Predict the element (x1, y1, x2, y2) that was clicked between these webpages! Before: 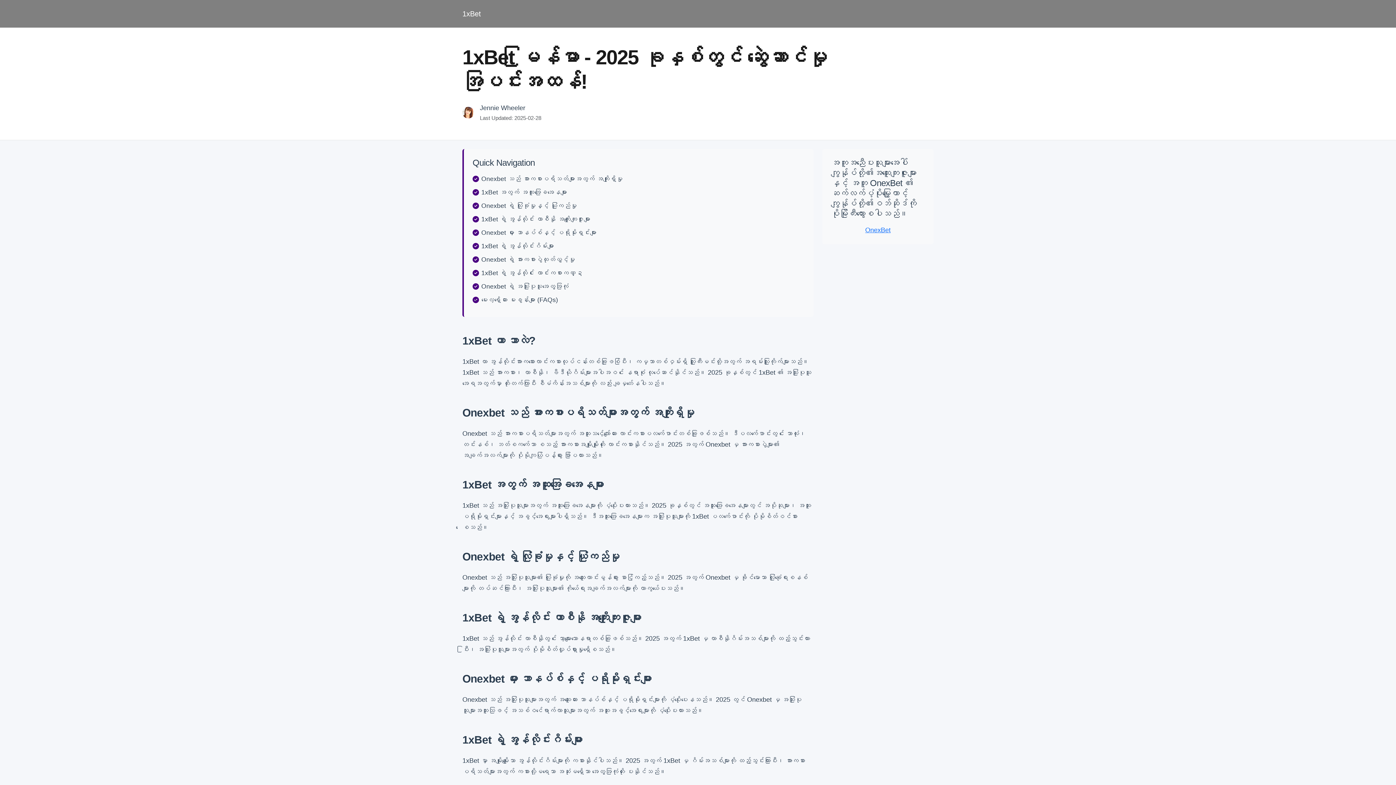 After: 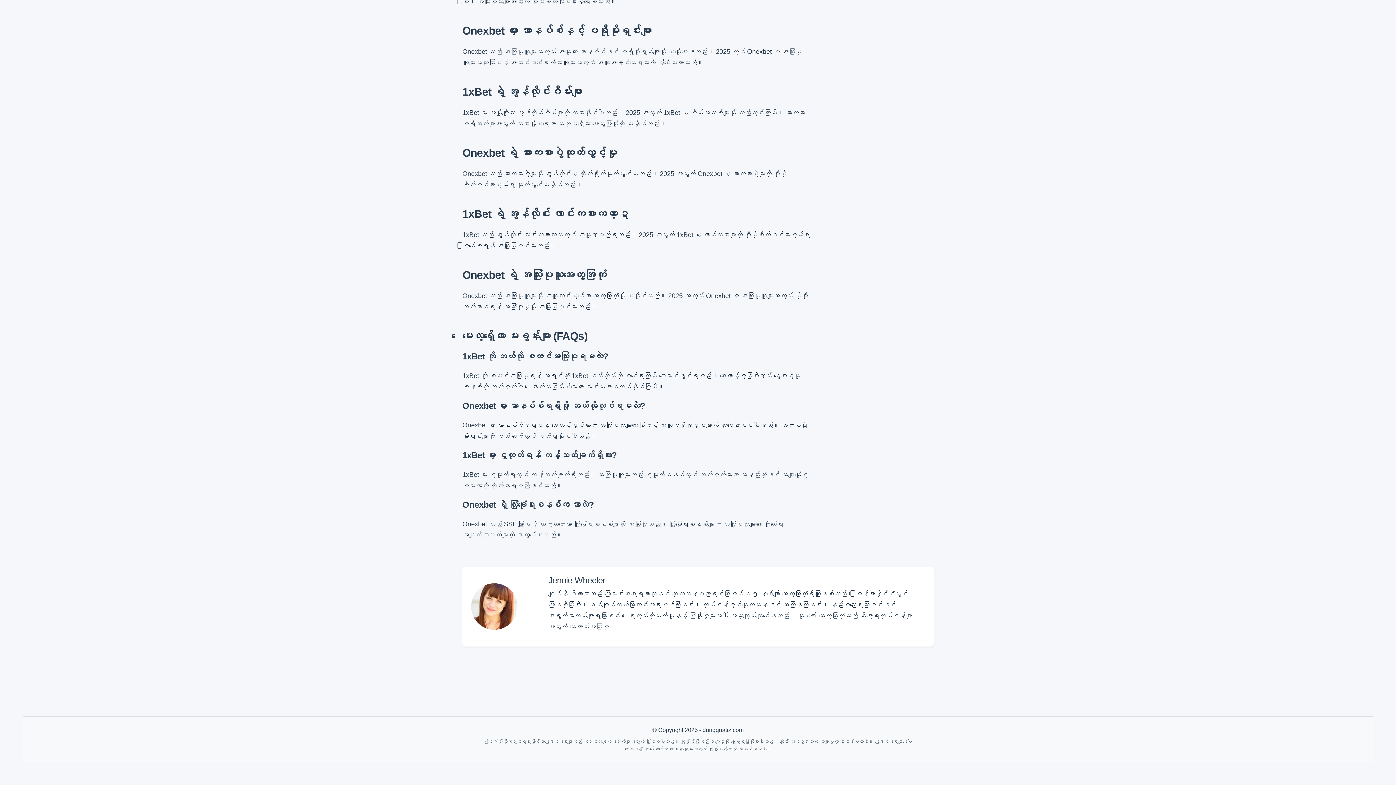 Action: label: မေးလေ့ရှိသော မေးခွန်းများ (FAQs) bbox: (481, 296, 558, 303)